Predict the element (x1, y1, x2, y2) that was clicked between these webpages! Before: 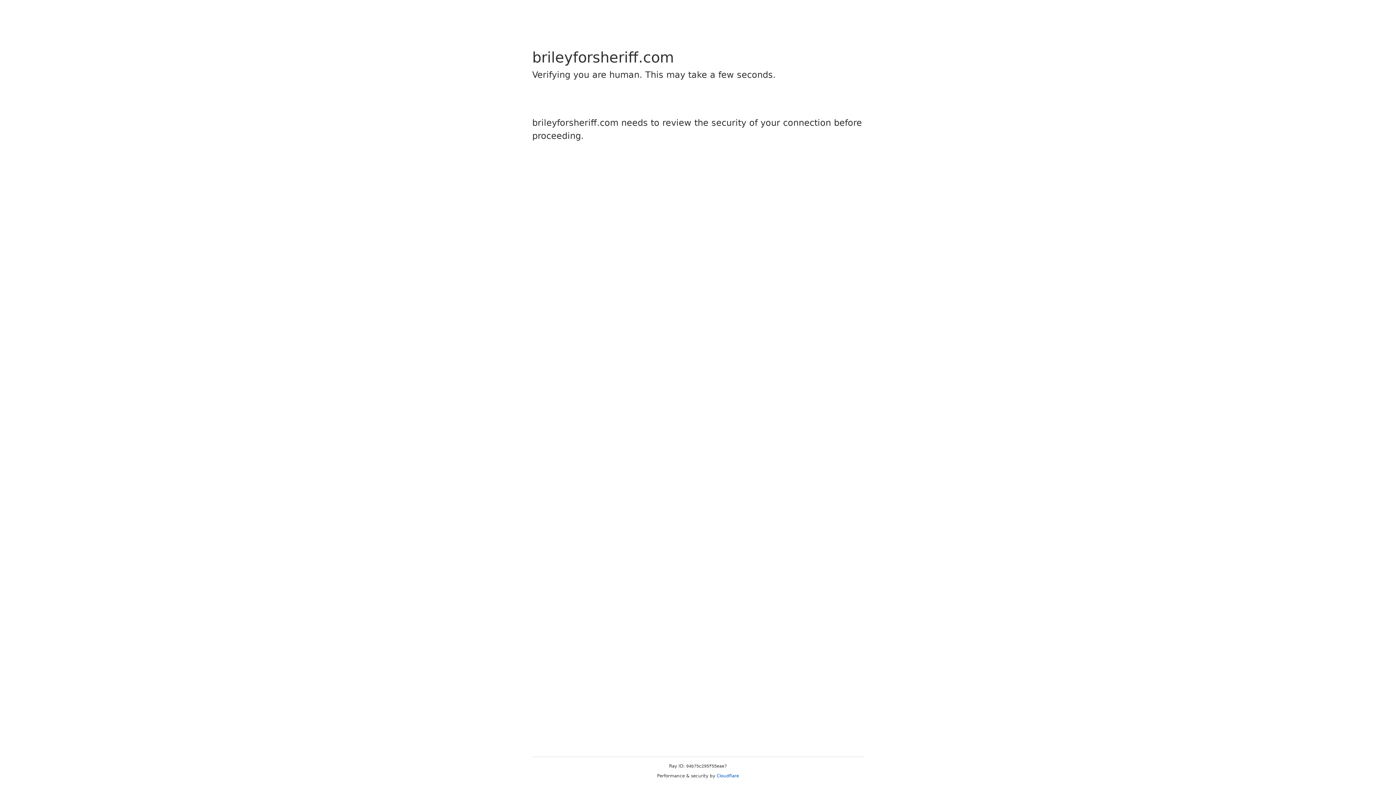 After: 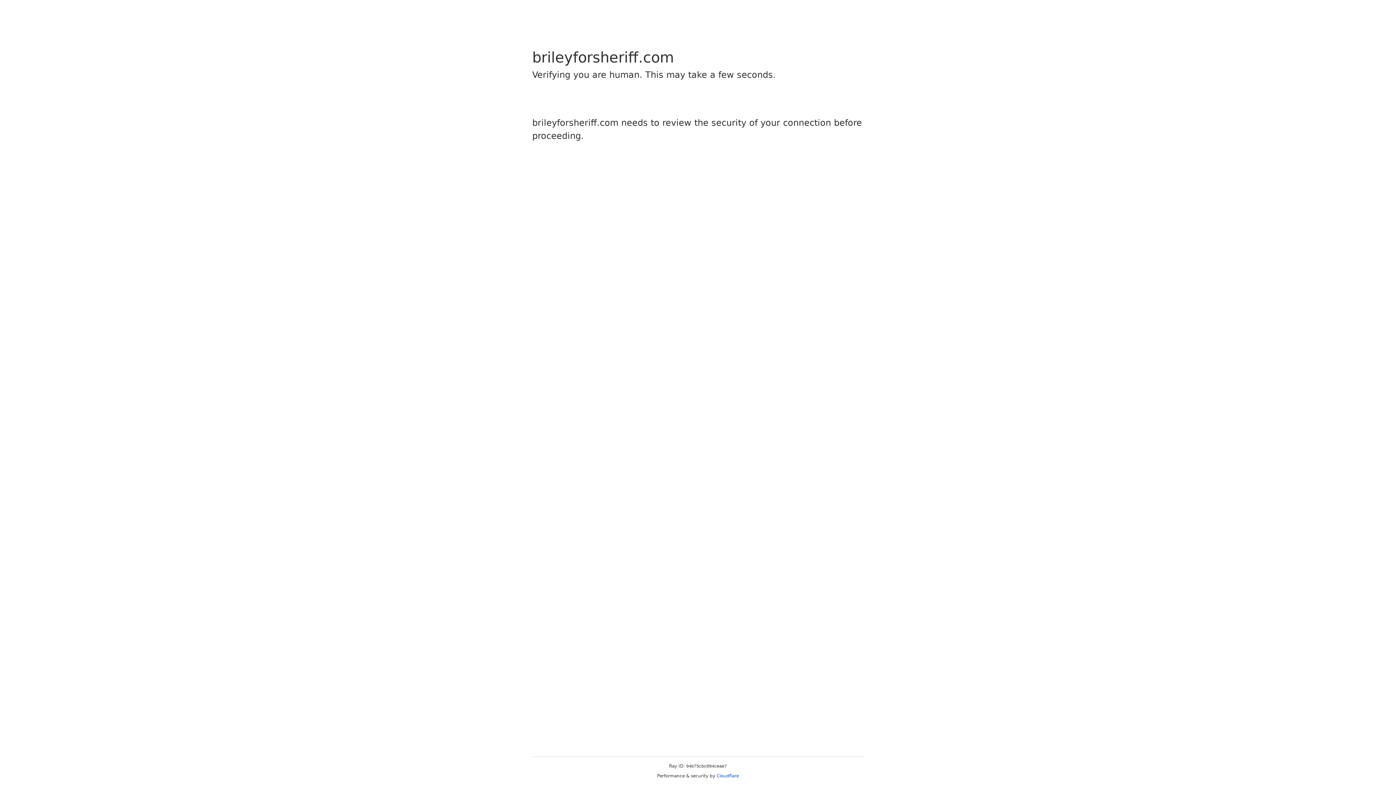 Action: bbox: (716, 773, 739, 778) label: Cloudflare